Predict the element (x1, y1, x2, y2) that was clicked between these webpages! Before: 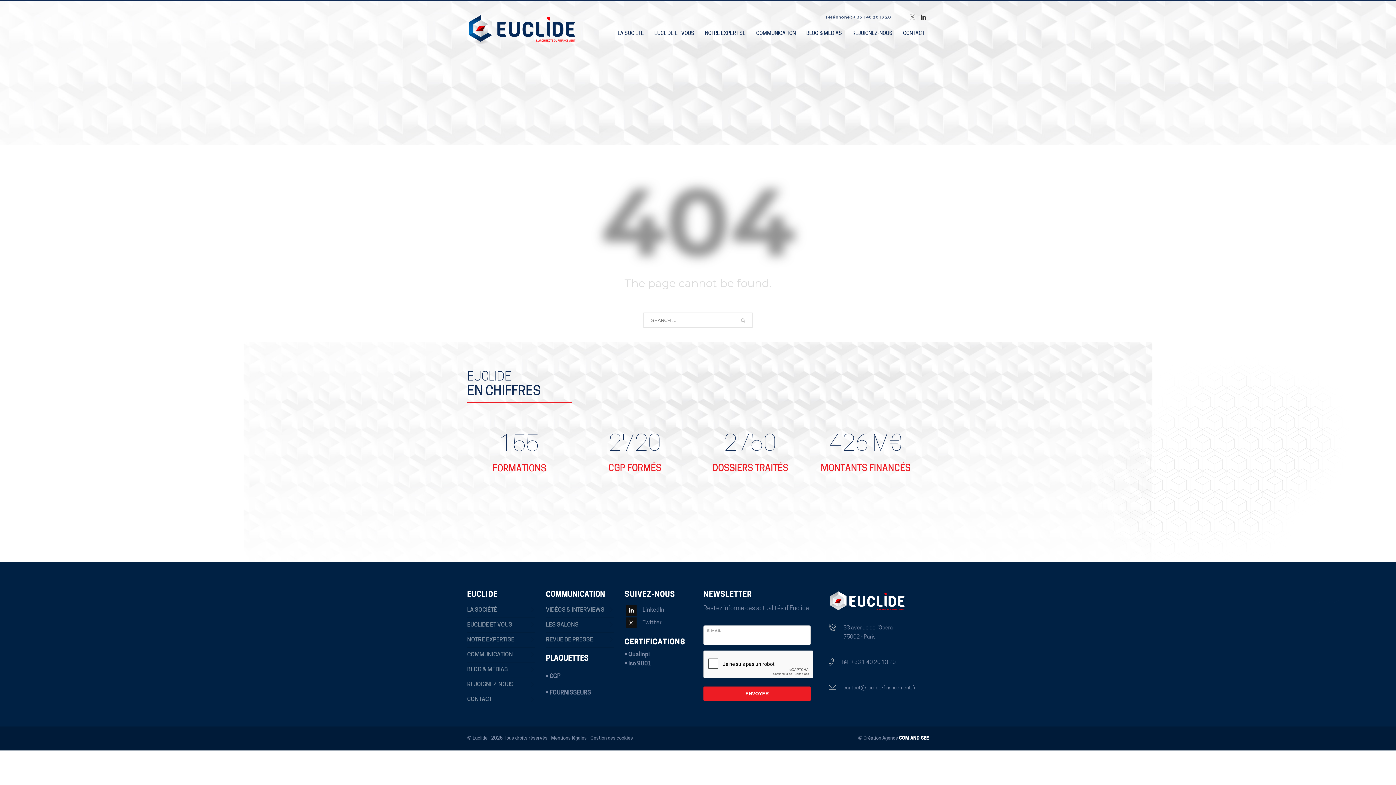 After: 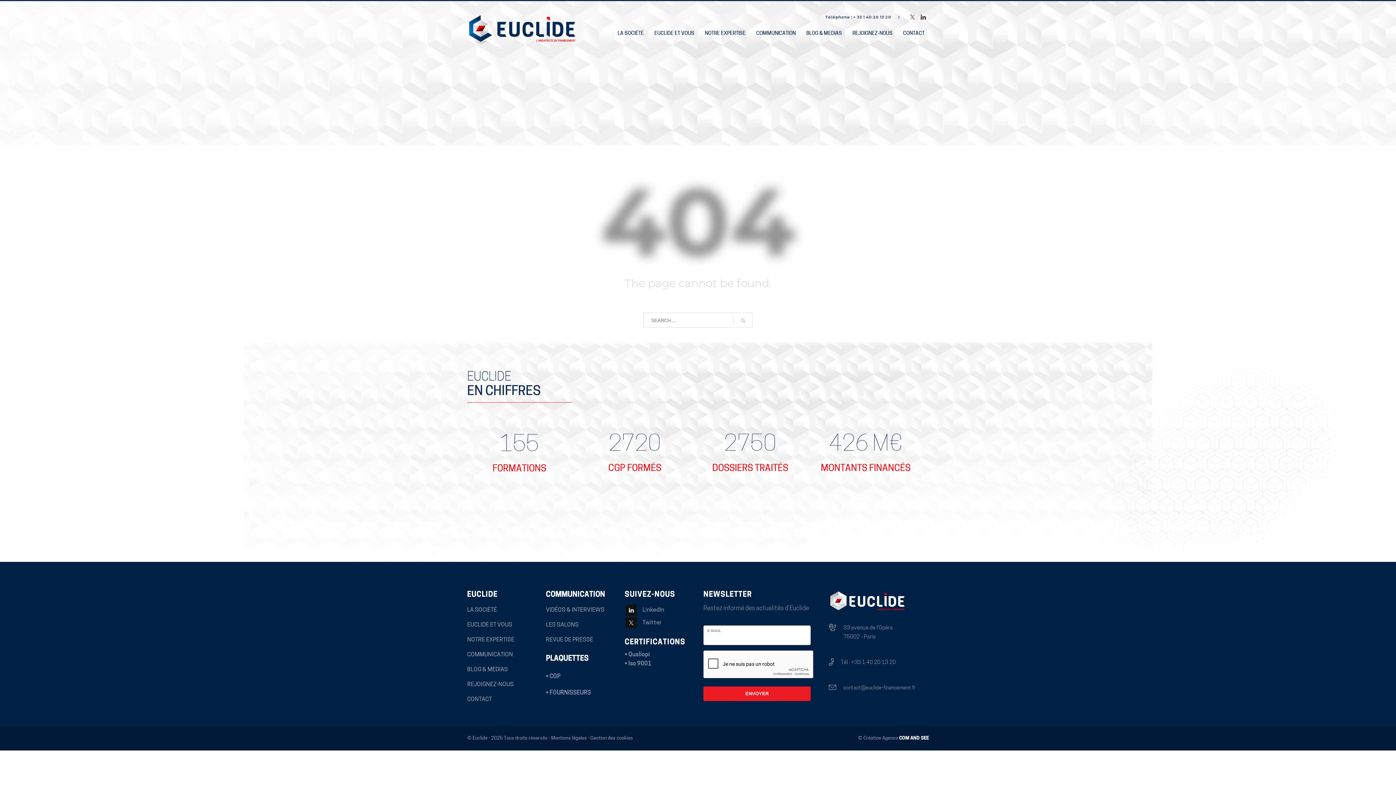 Action: bbox: (829, 660, 833, 667)